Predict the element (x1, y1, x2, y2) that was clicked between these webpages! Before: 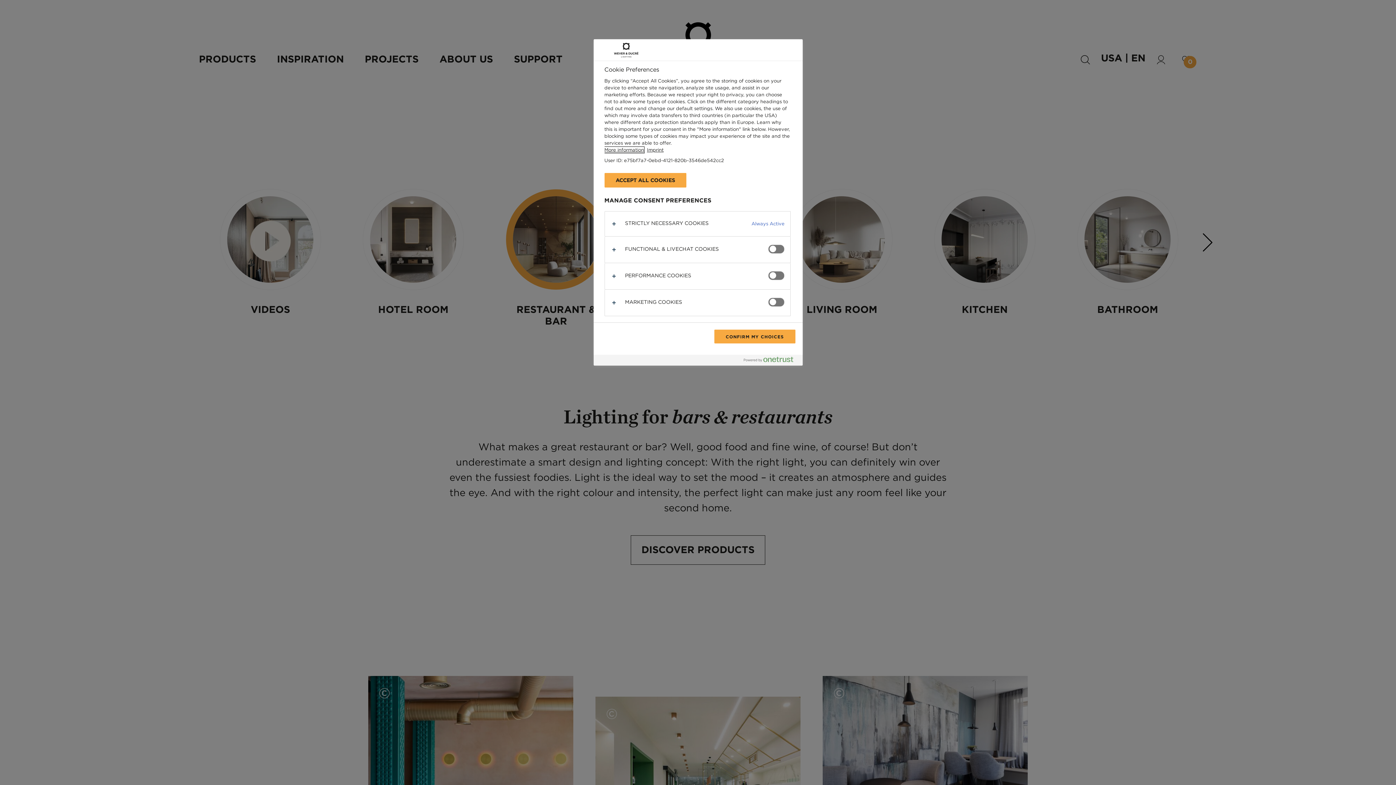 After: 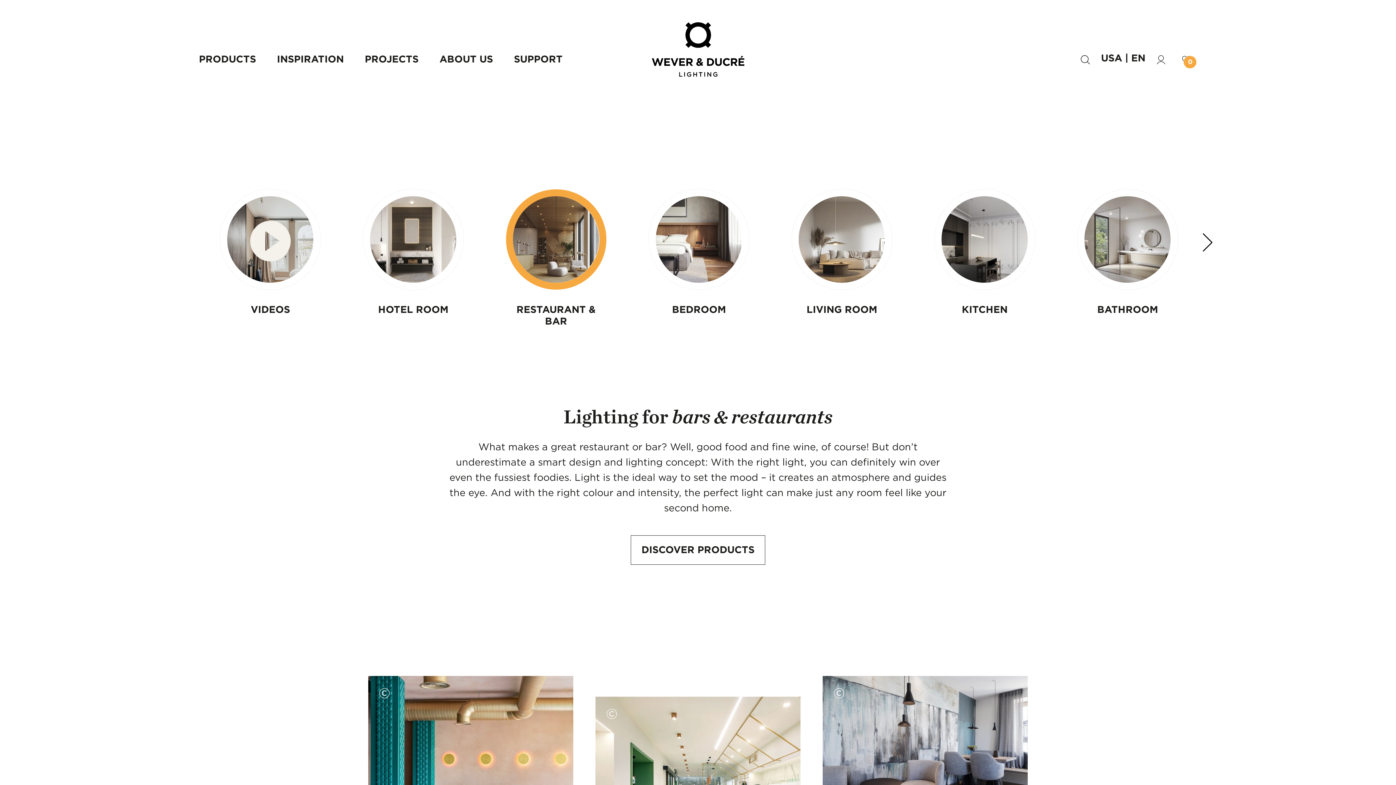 Action: bbox: (714, 329, 795, 343) label: CONFIRM MY CHOICES